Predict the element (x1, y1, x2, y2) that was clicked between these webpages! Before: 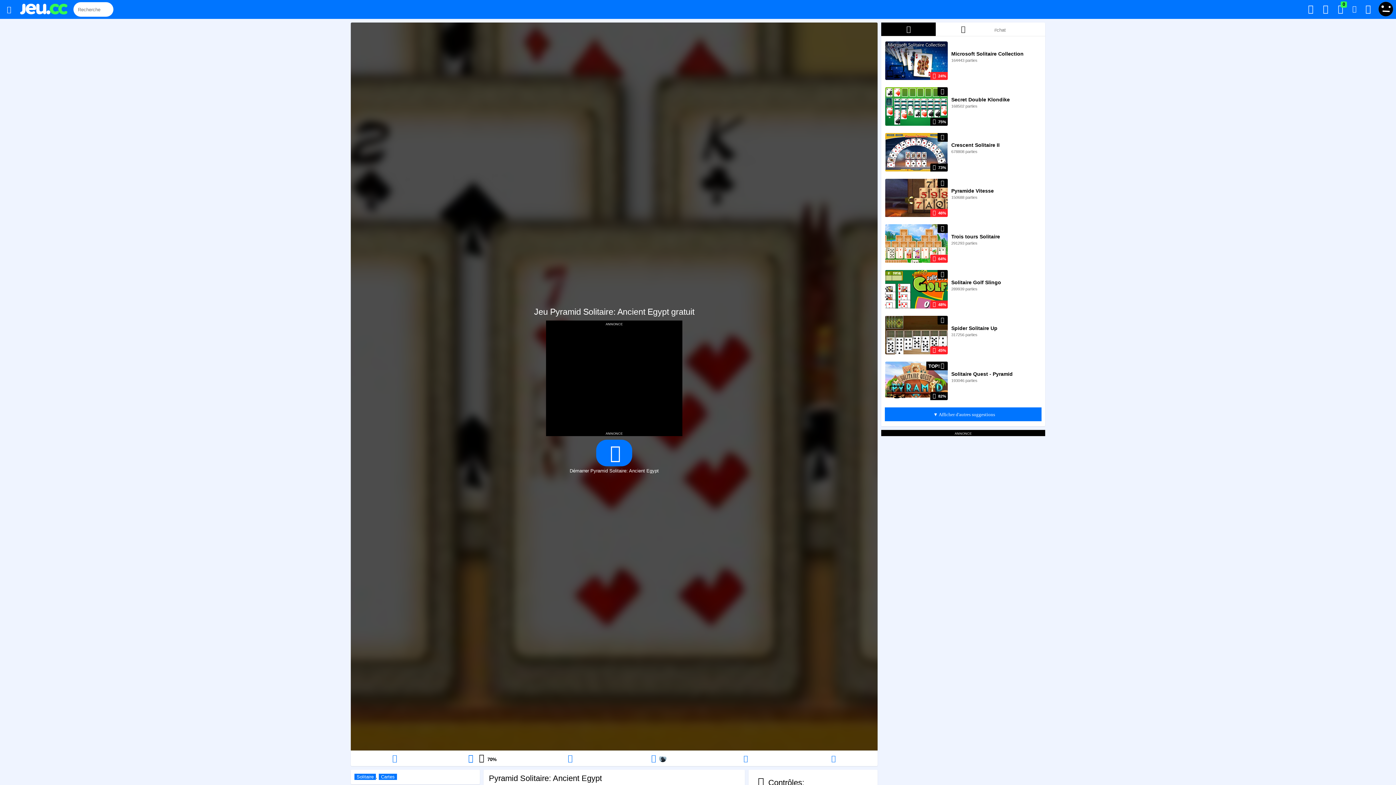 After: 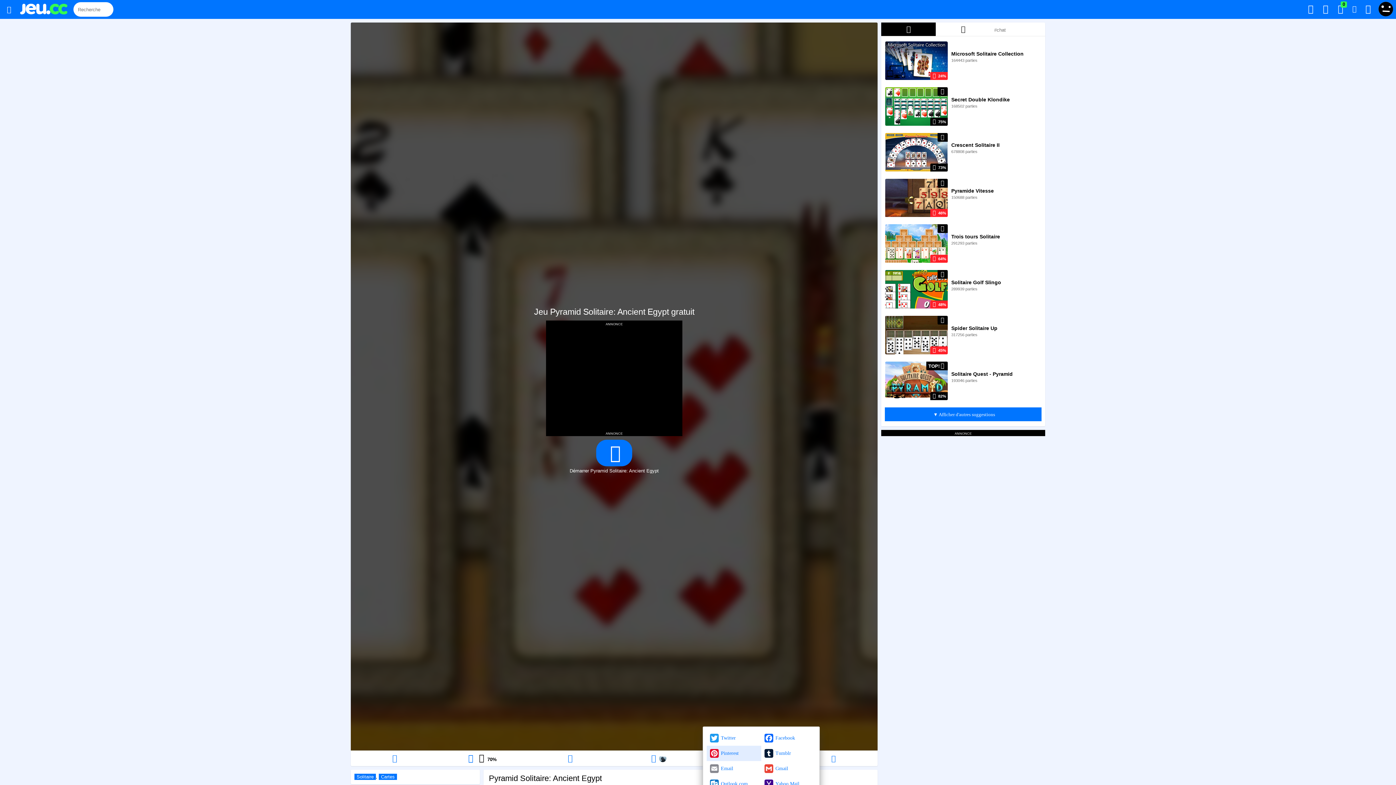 Action: bbox: (702, 750, 789, 766)